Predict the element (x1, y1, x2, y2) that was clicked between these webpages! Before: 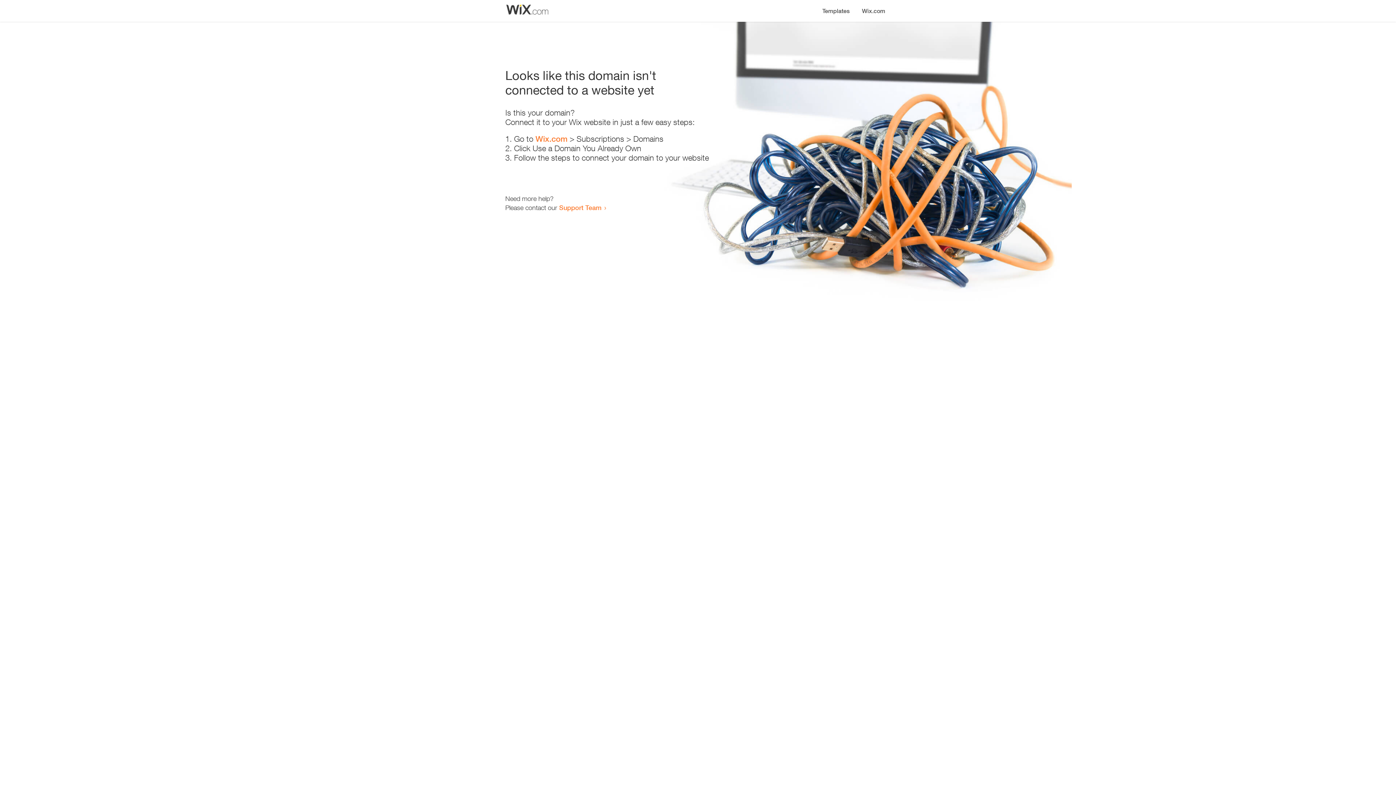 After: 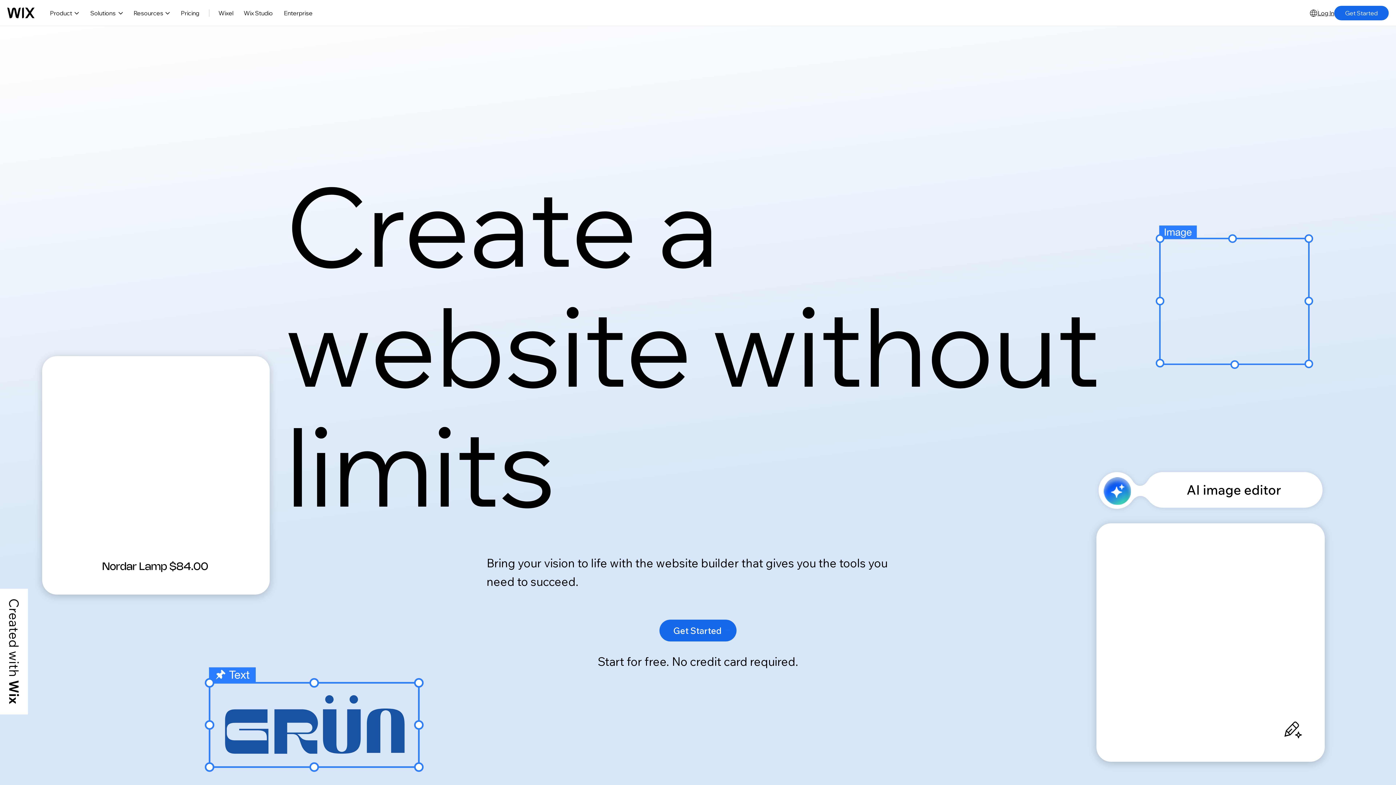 Action: bbox: (535, 134, 567, 143) label: Wix.com